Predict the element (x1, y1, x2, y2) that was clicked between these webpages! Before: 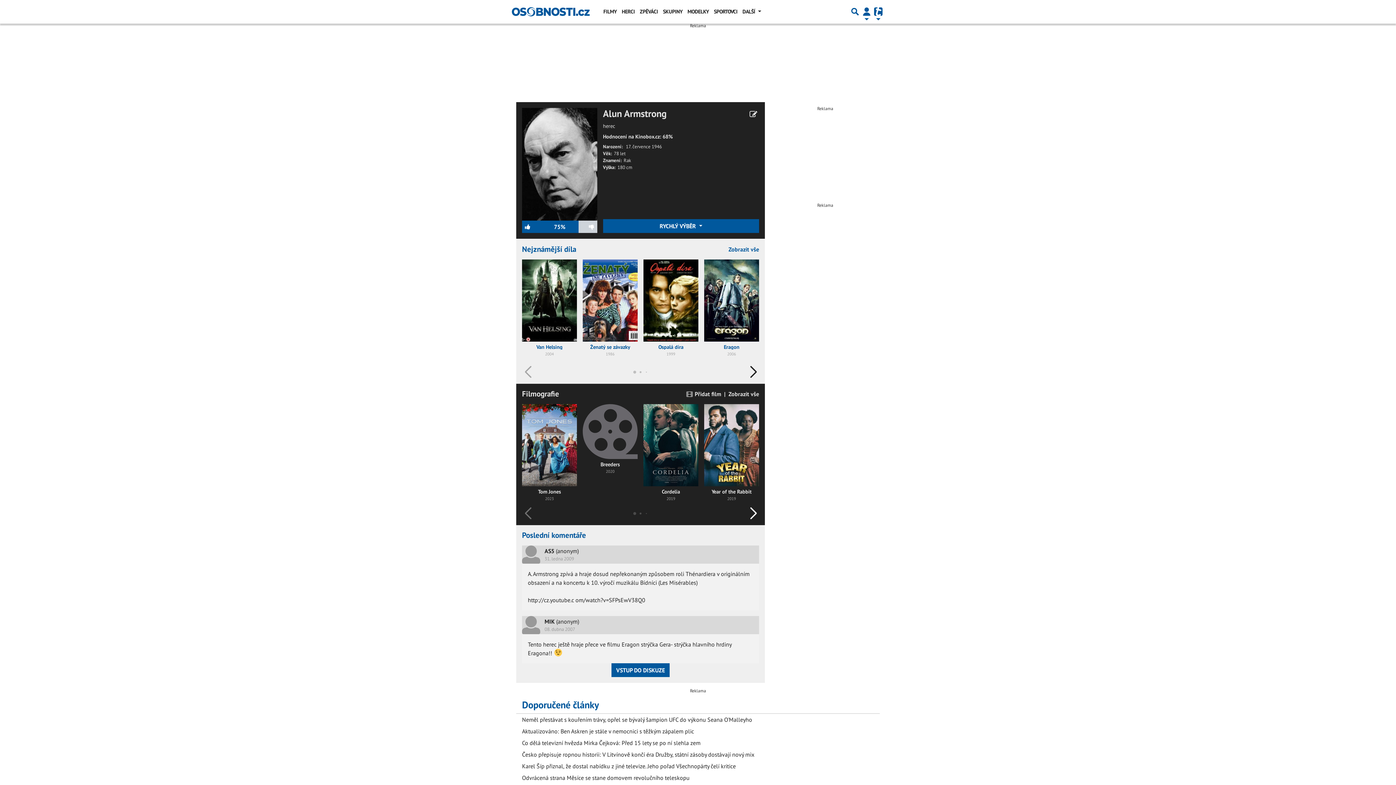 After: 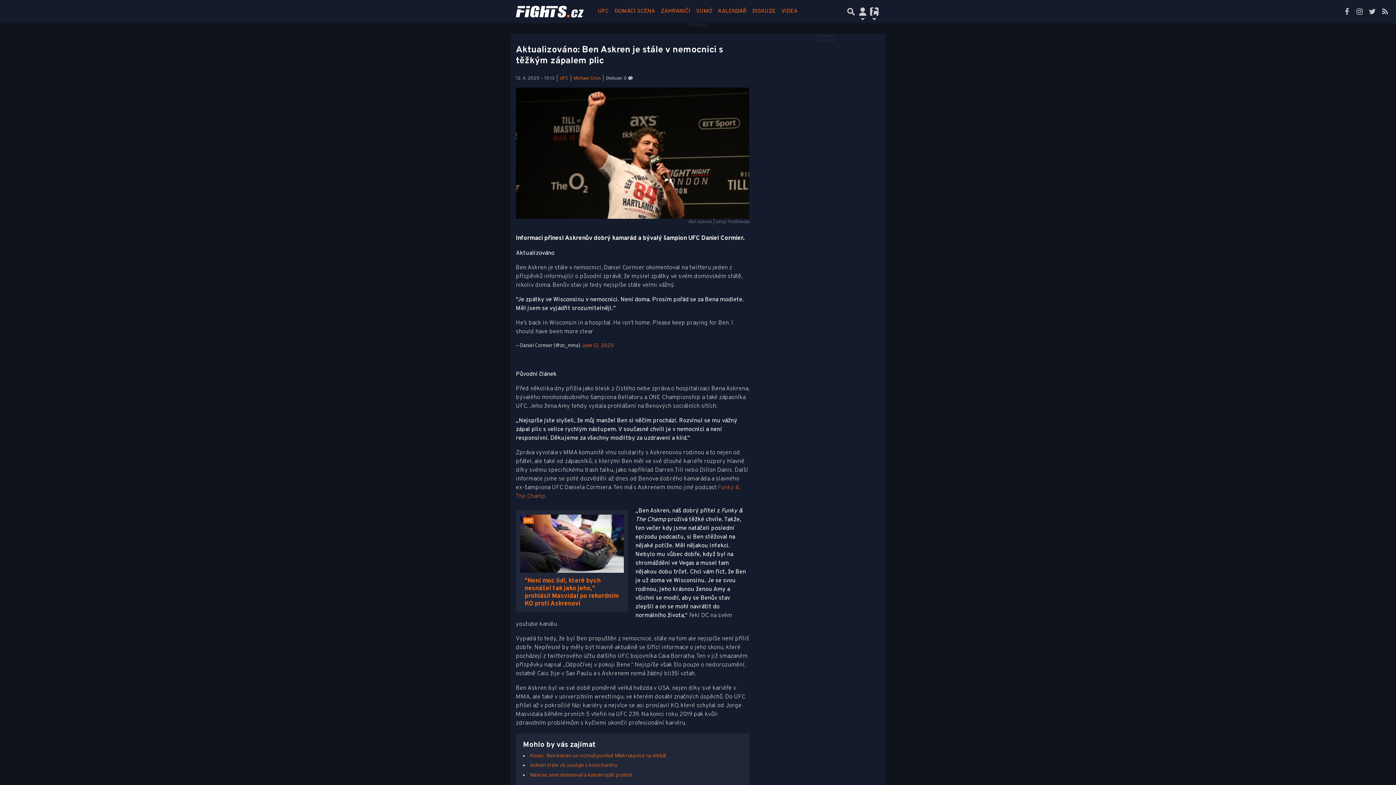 Action: label: Aktualizováno: Ben Askren je stále v nemocnici s těžkým zápalem plic bbox: (522, 727, 694, 735)